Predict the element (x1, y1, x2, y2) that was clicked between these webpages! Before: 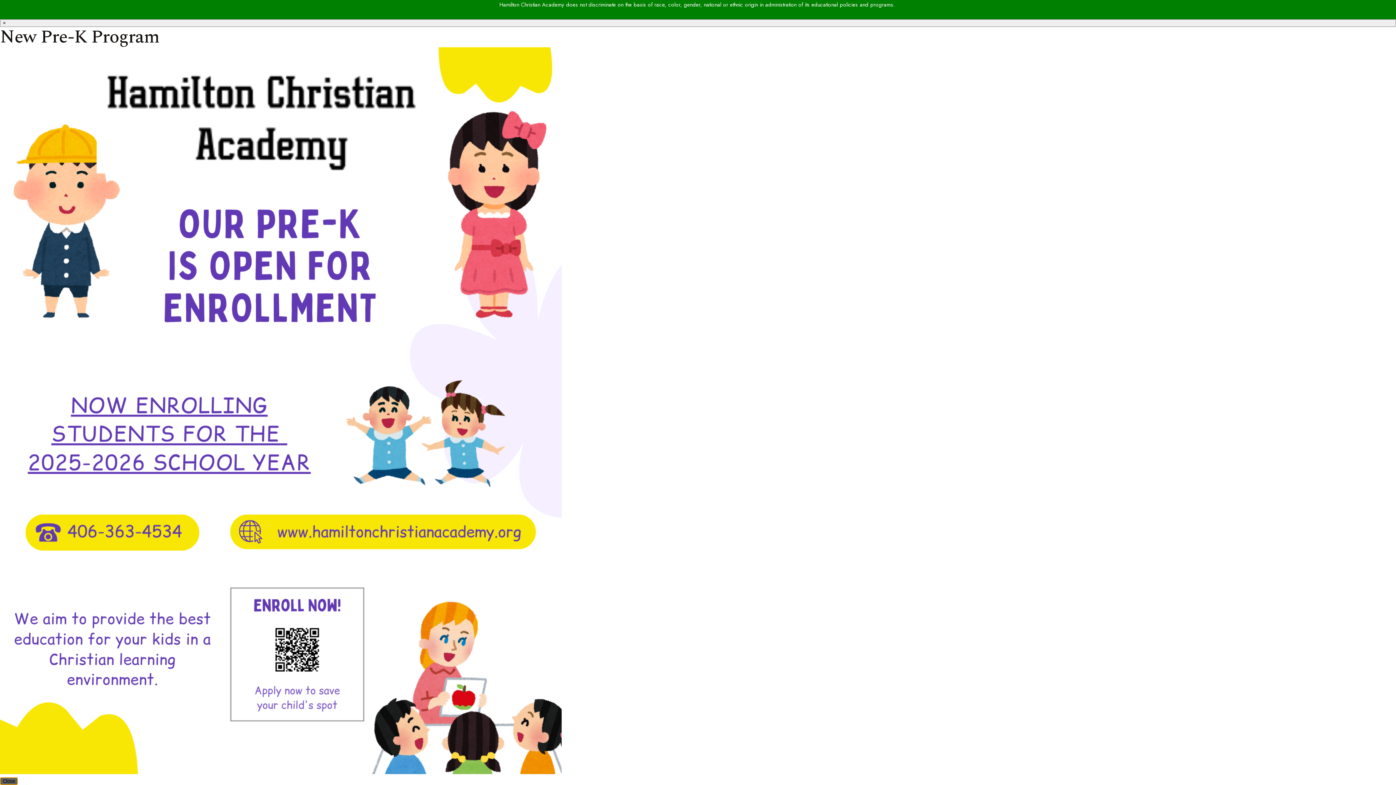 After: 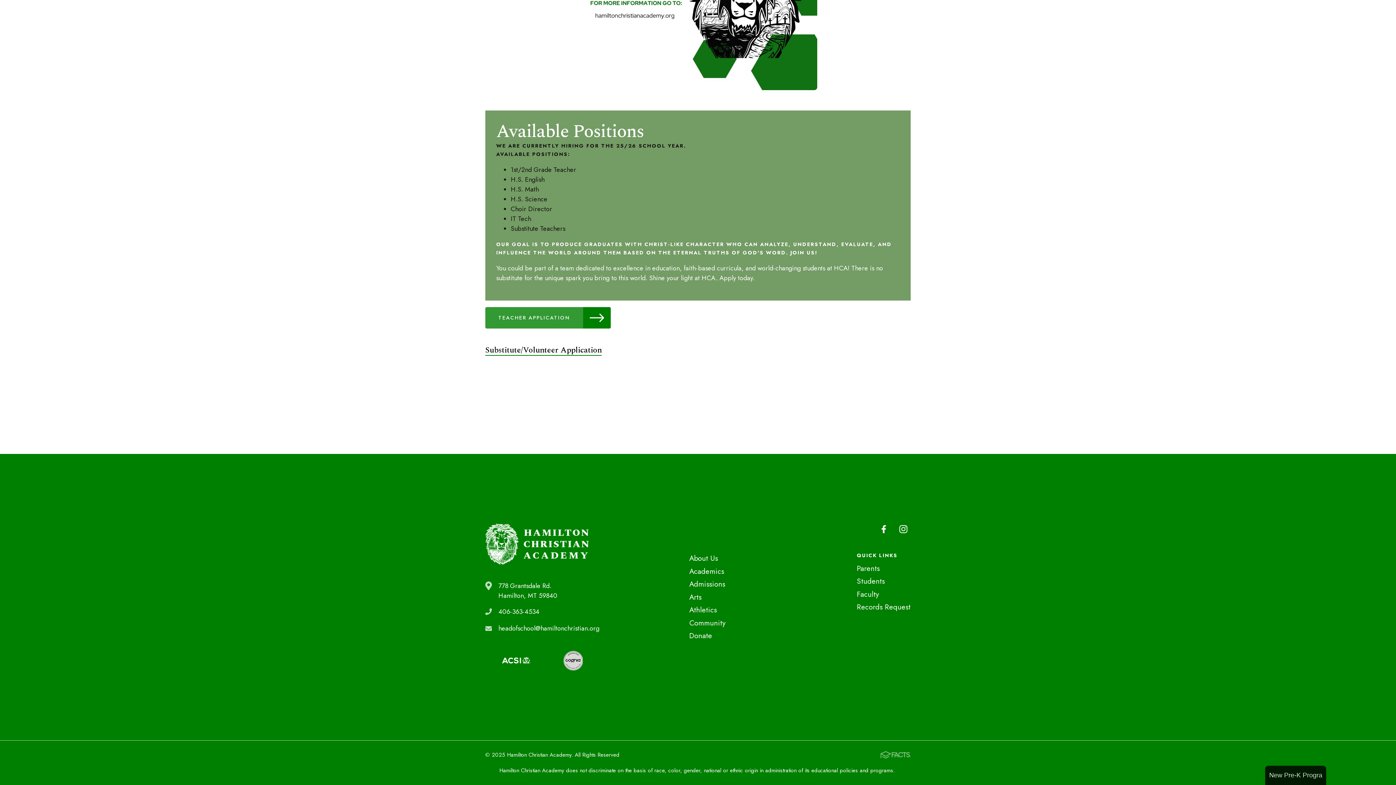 Action: label: Close bbox: (0, 777, 17, 785)